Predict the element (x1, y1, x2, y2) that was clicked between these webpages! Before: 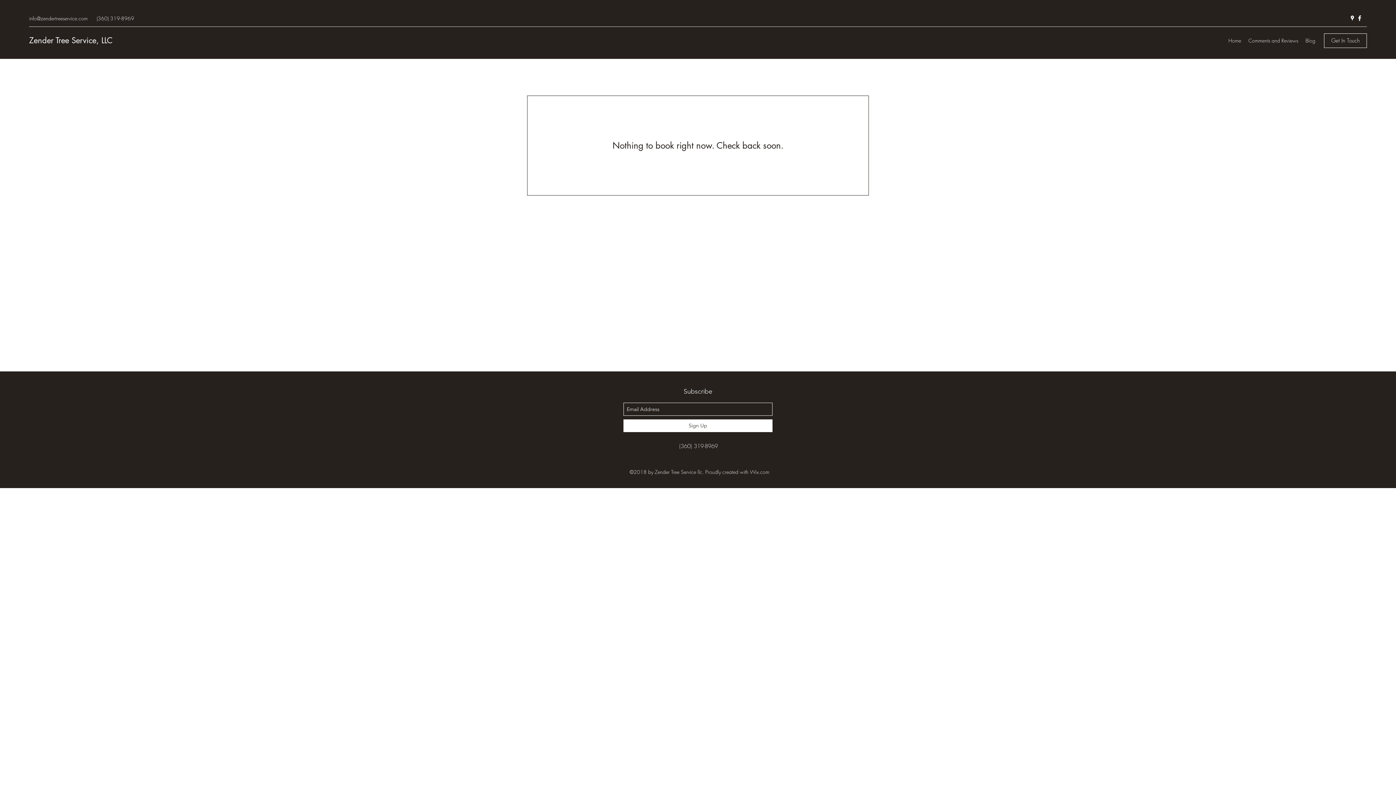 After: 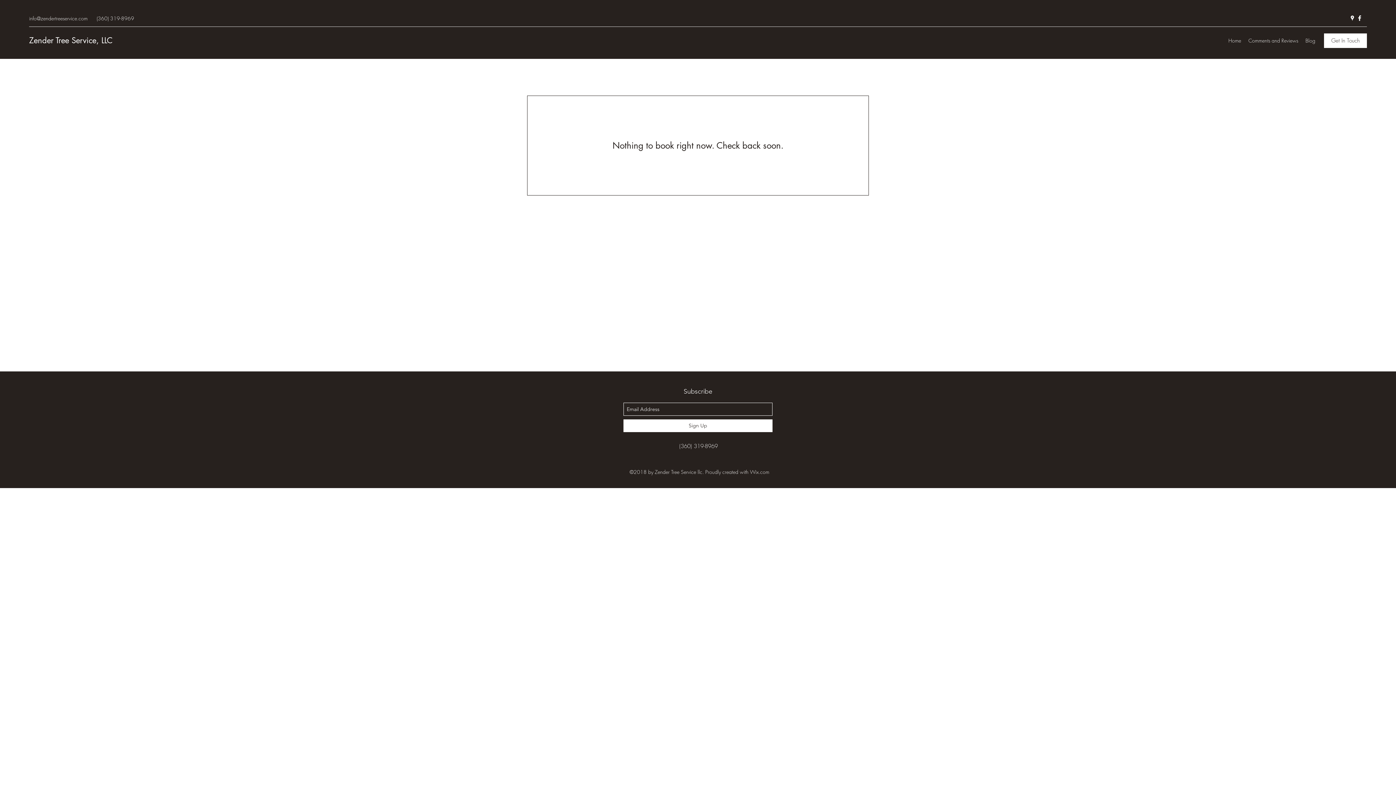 Action: label: Get In Touch bbox: (1324, 33, 1367, 48)